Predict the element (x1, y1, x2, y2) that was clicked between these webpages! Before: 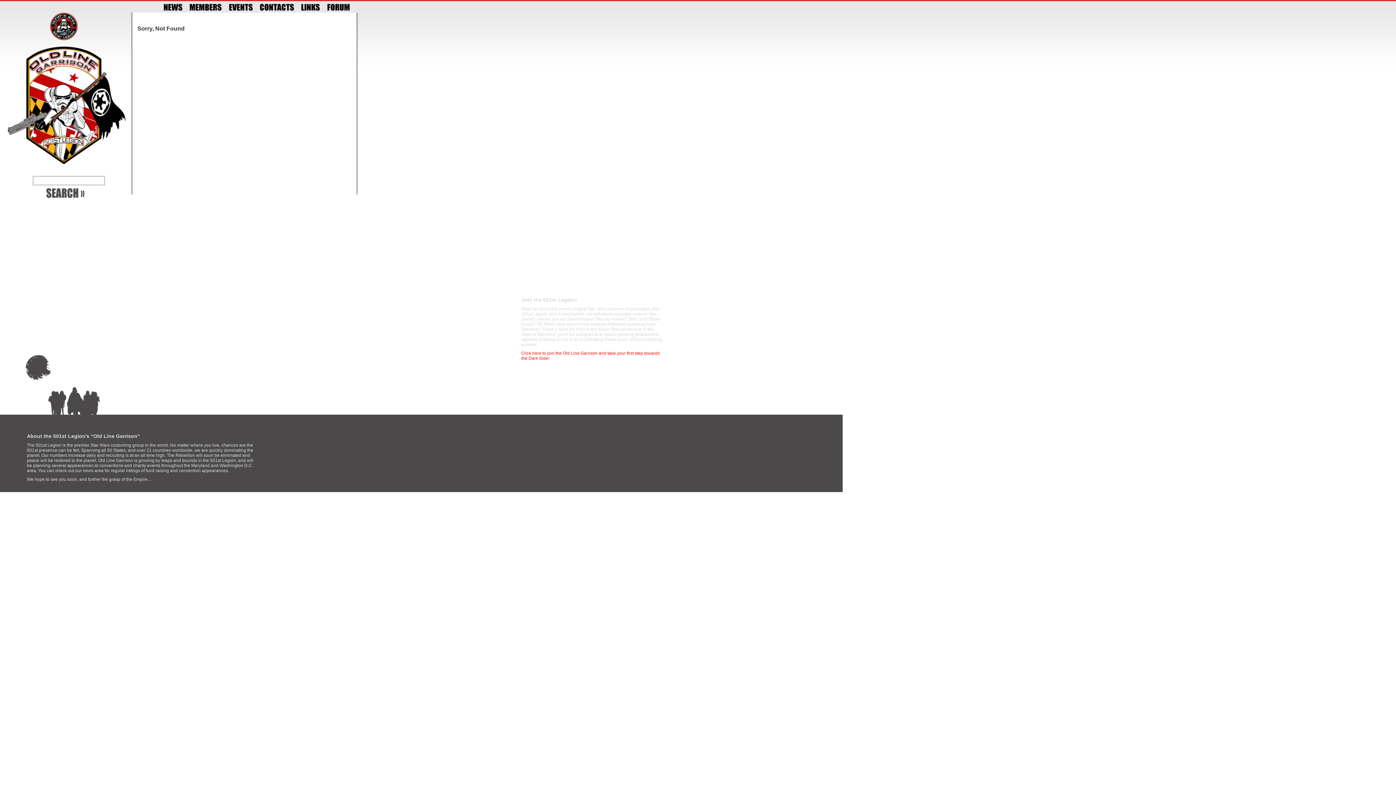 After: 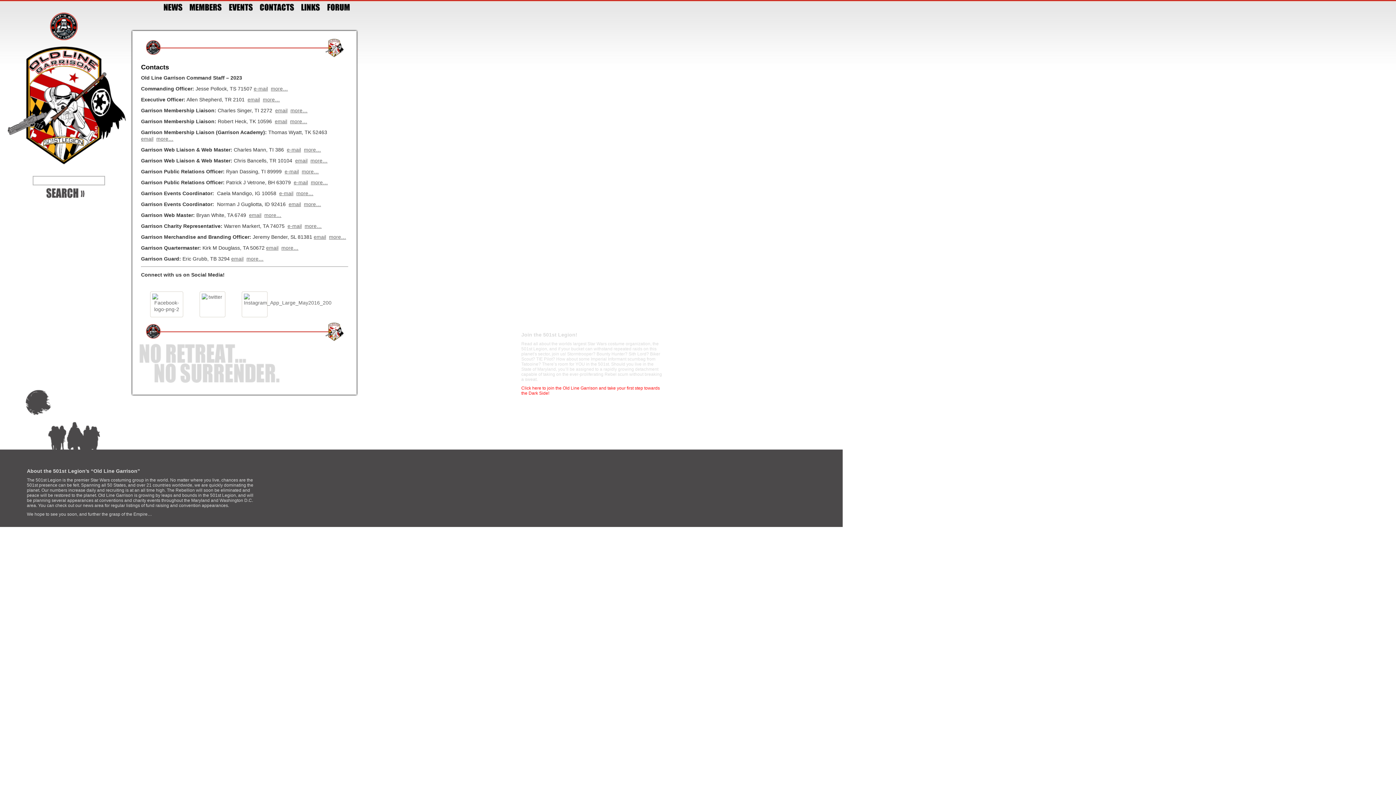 Action: bbox: (260, 3, 294, 10)